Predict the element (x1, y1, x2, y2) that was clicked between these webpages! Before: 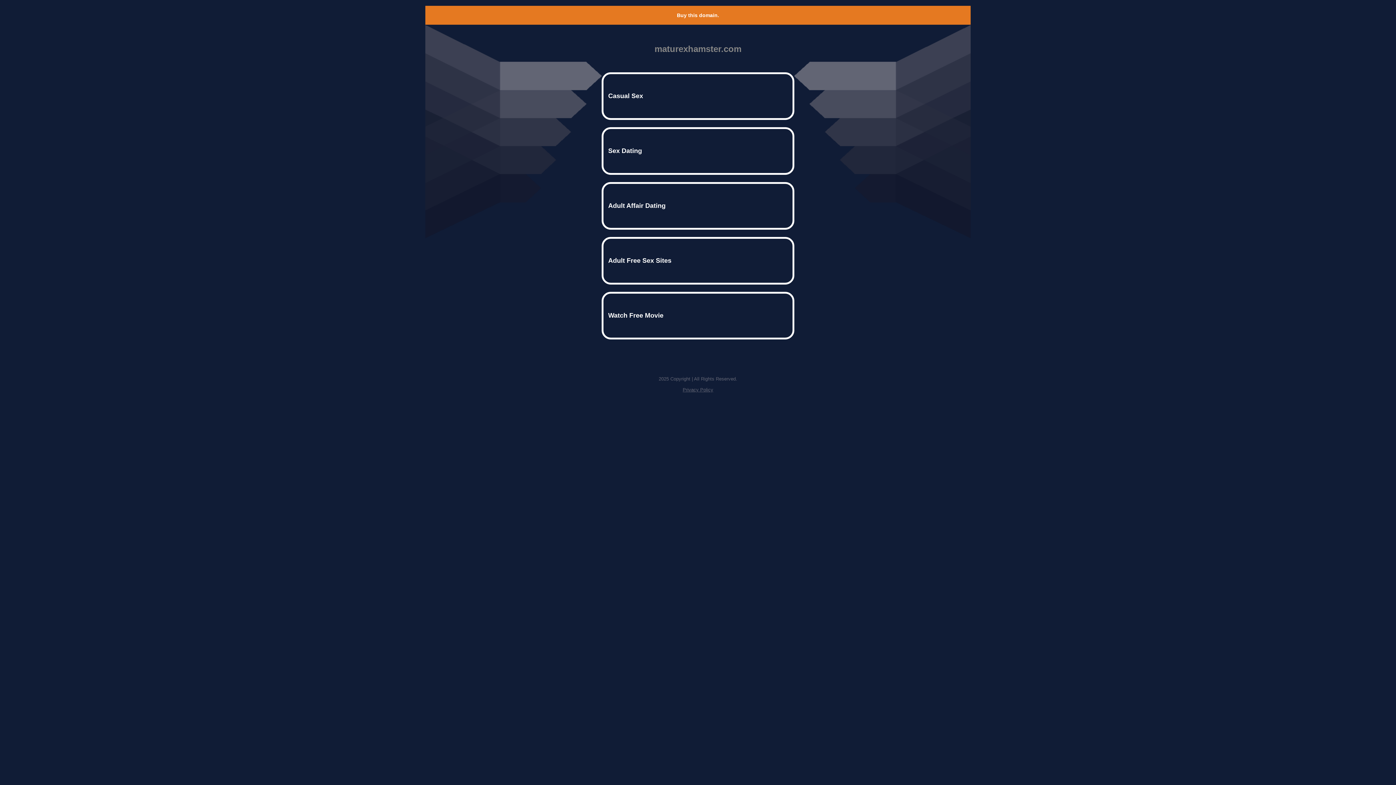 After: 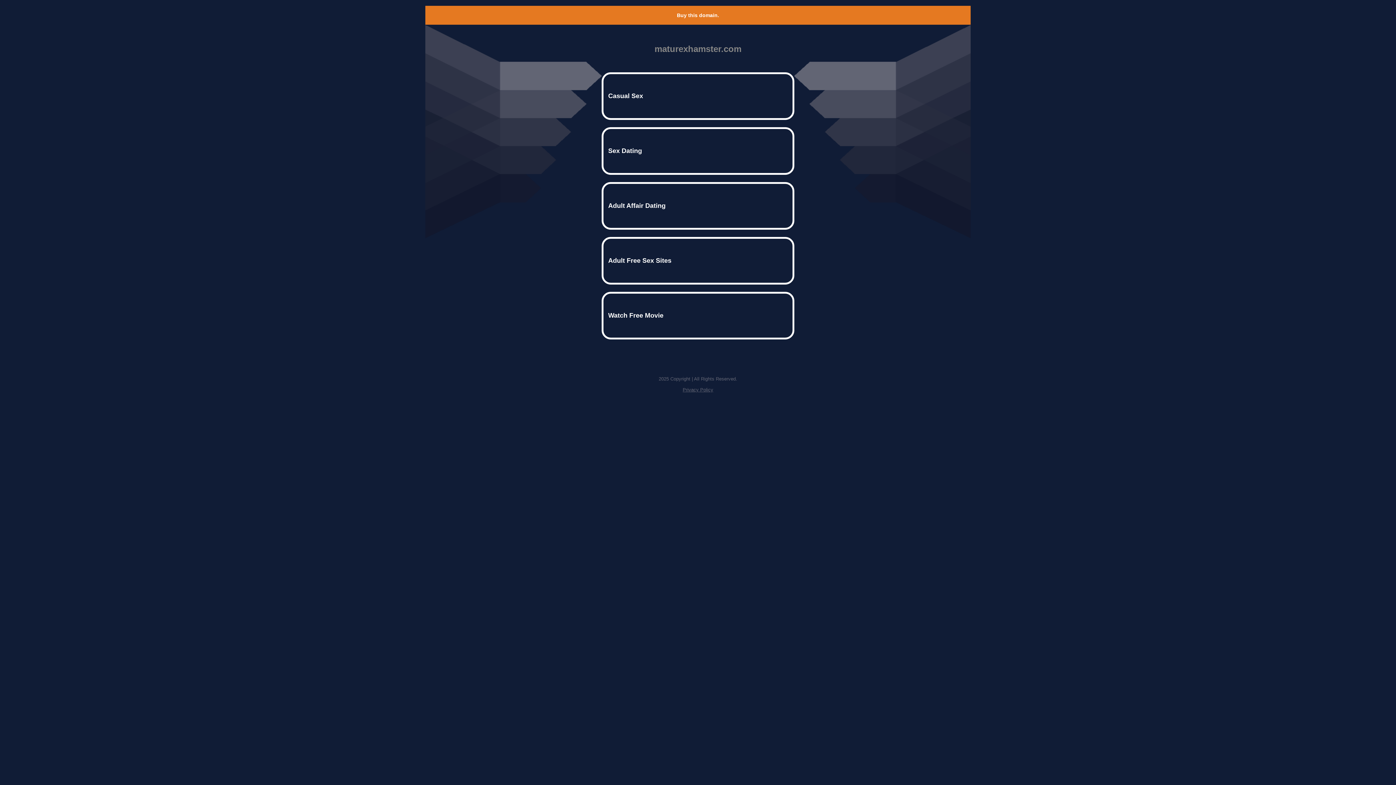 Action: label: Privacy Policy bbox: (682, 387, 713, 392)